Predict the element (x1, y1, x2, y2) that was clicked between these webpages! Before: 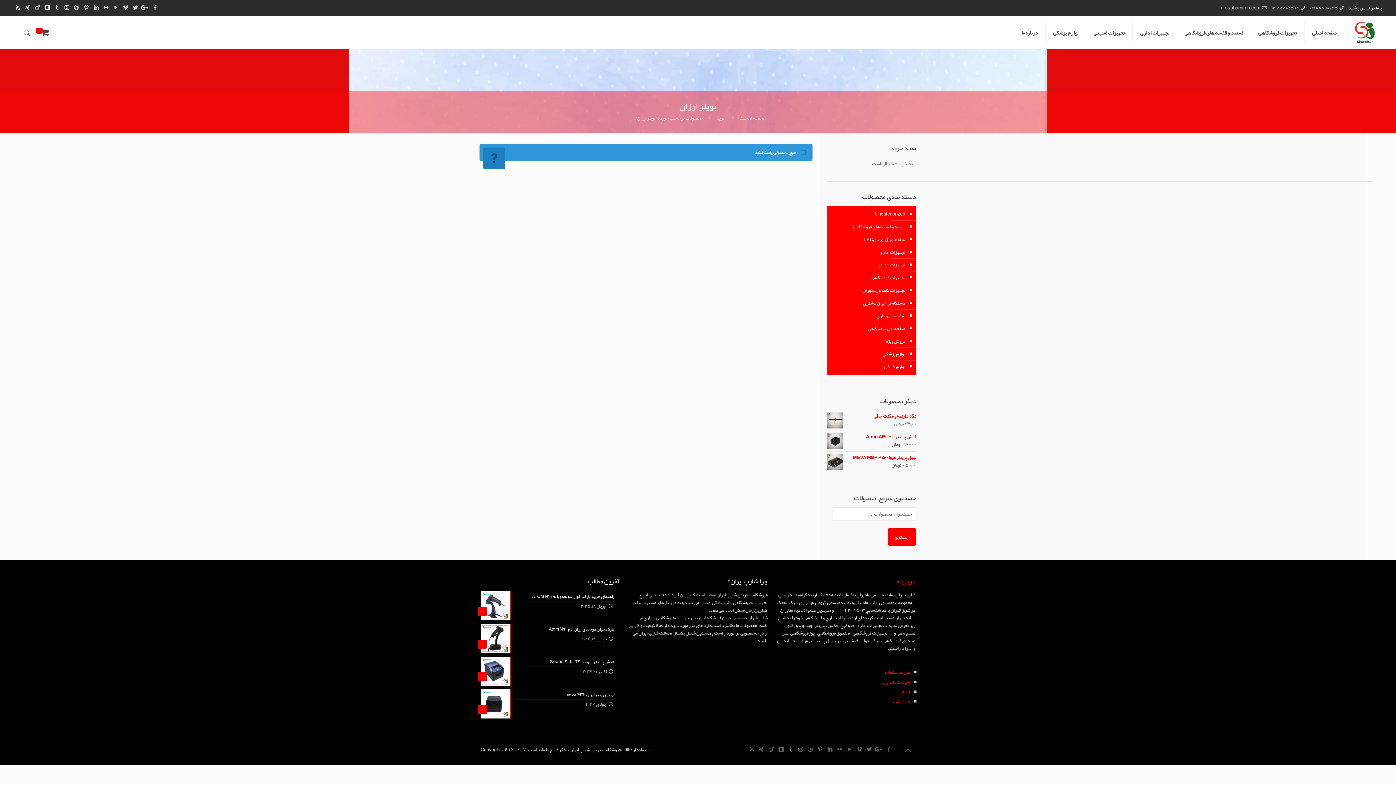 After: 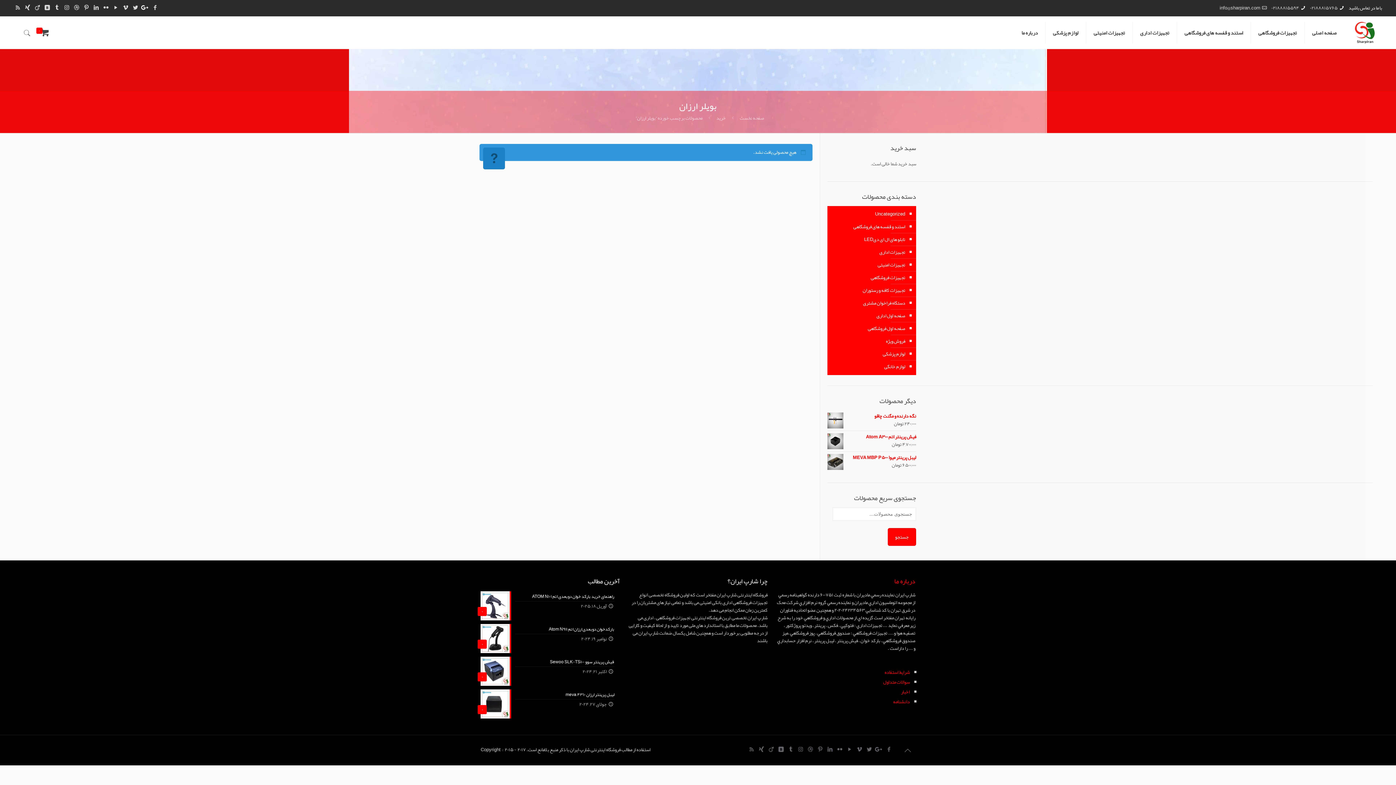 Action: bbox: (141, 2, 149, 13)